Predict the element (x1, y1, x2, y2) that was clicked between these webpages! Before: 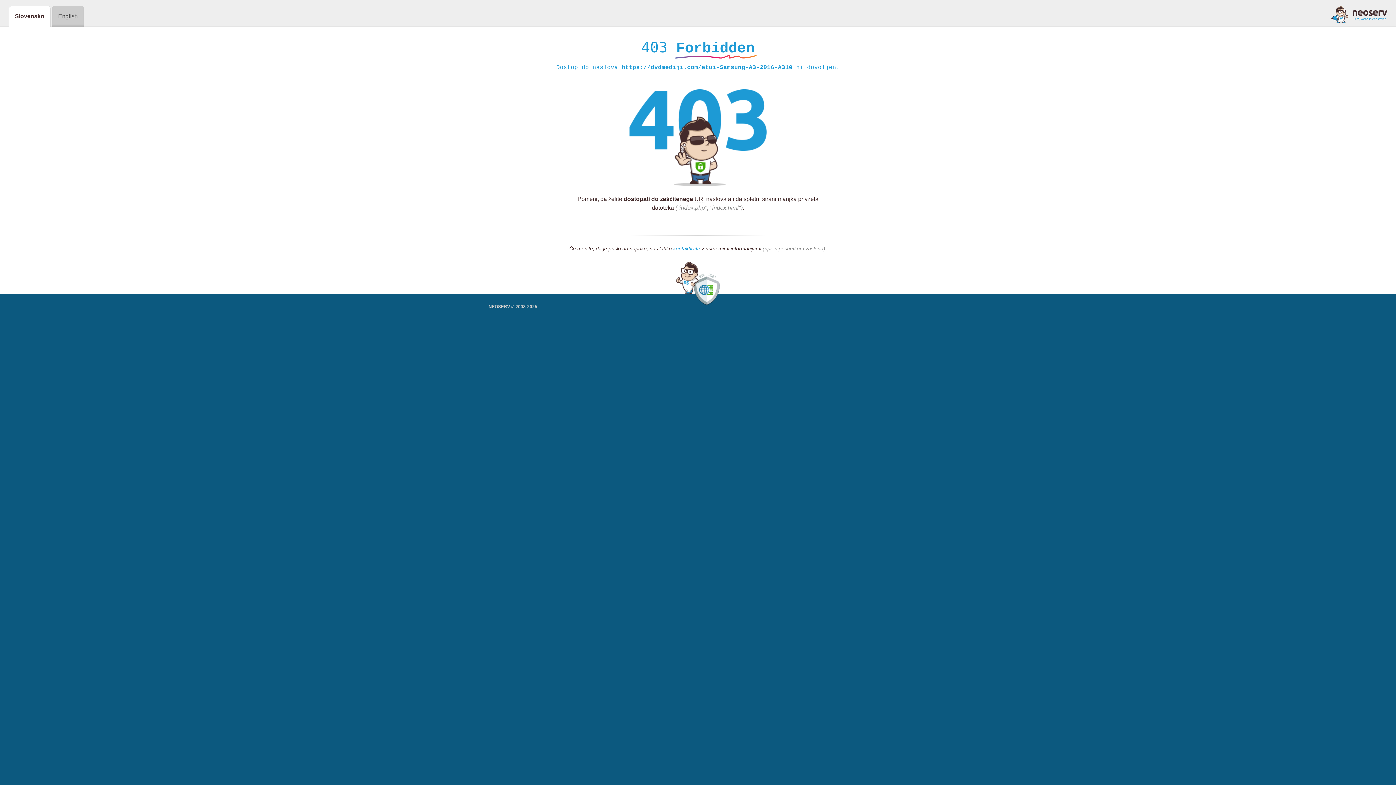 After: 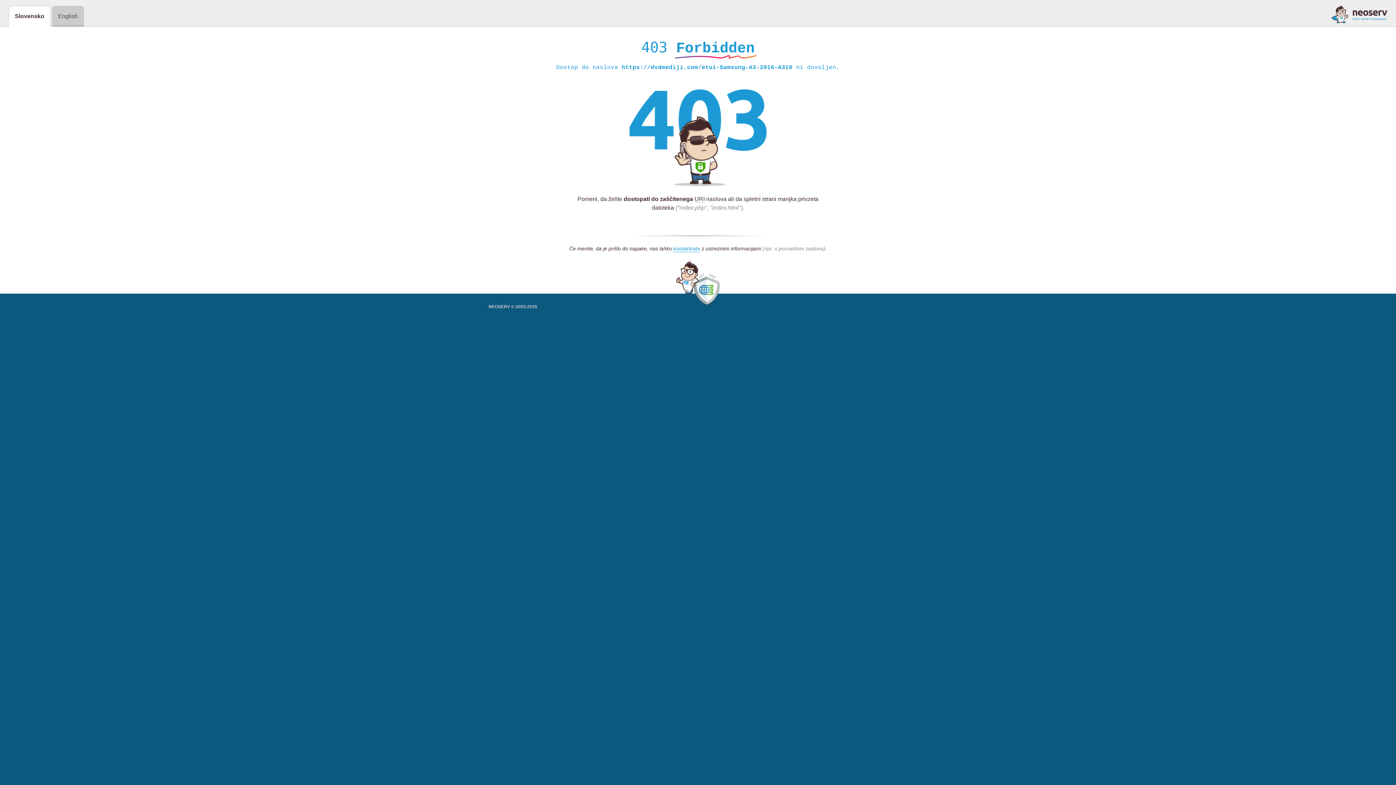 Action: bbox: (1331, 5, 1387, 23)